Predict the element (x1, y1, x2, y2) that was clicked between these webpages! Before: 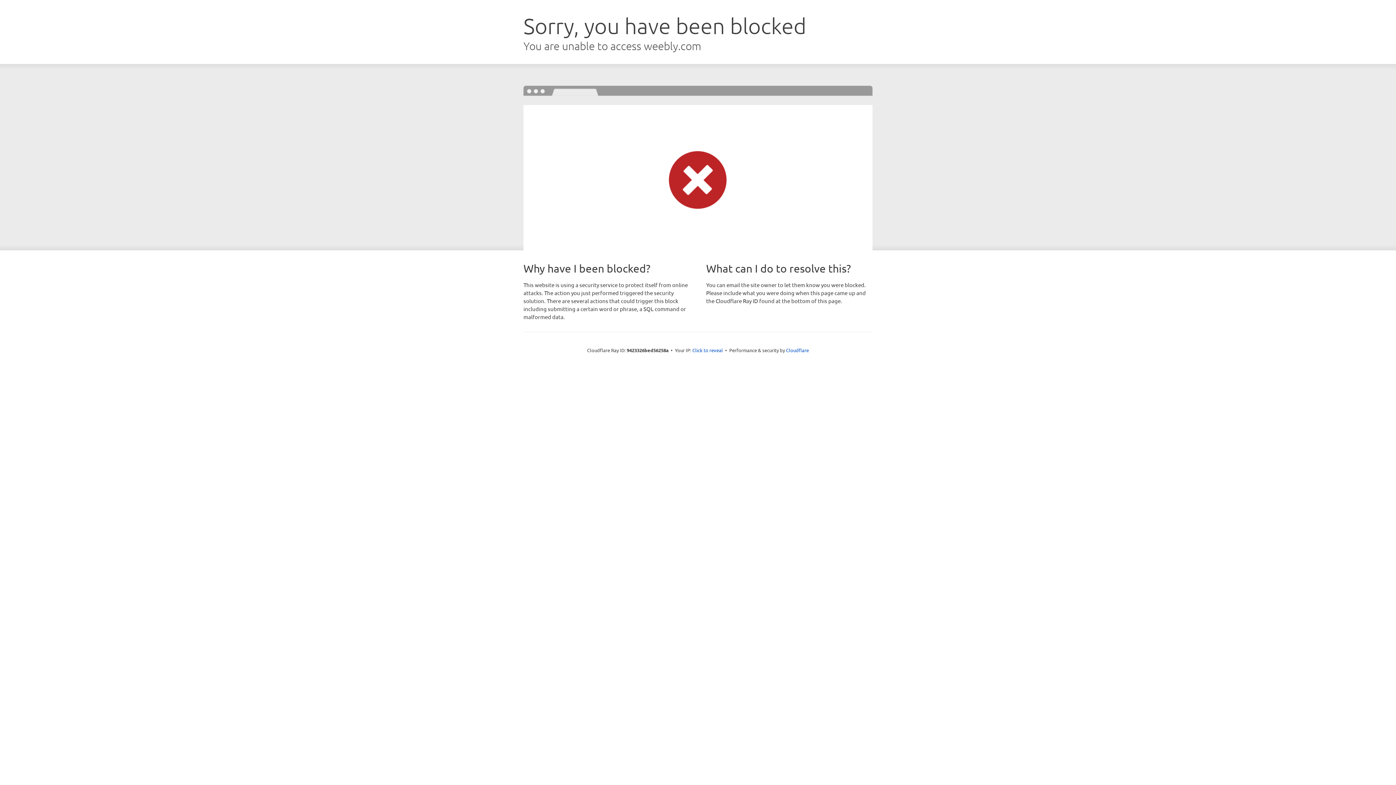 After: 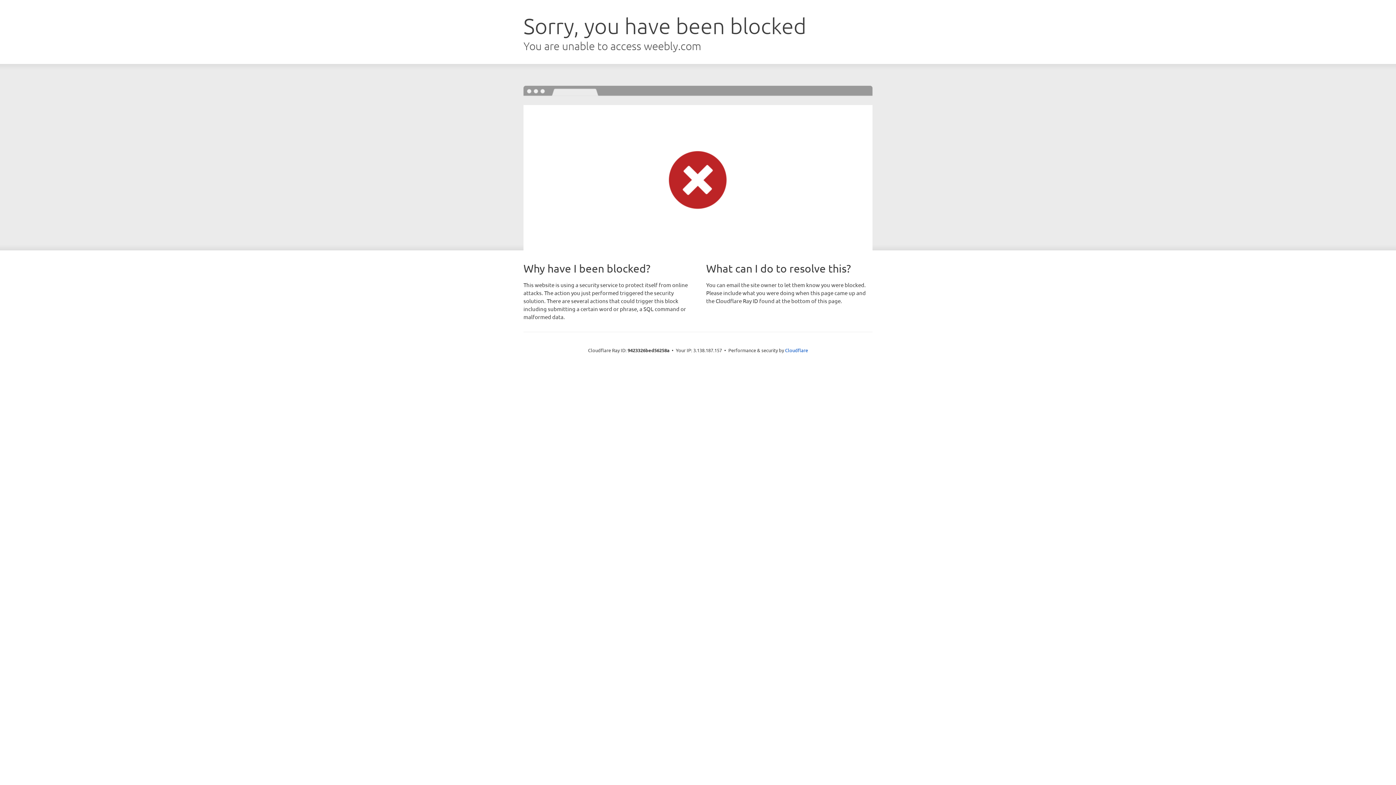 Action: label: Click to reveal bbox: (692, 346, 723, 353)